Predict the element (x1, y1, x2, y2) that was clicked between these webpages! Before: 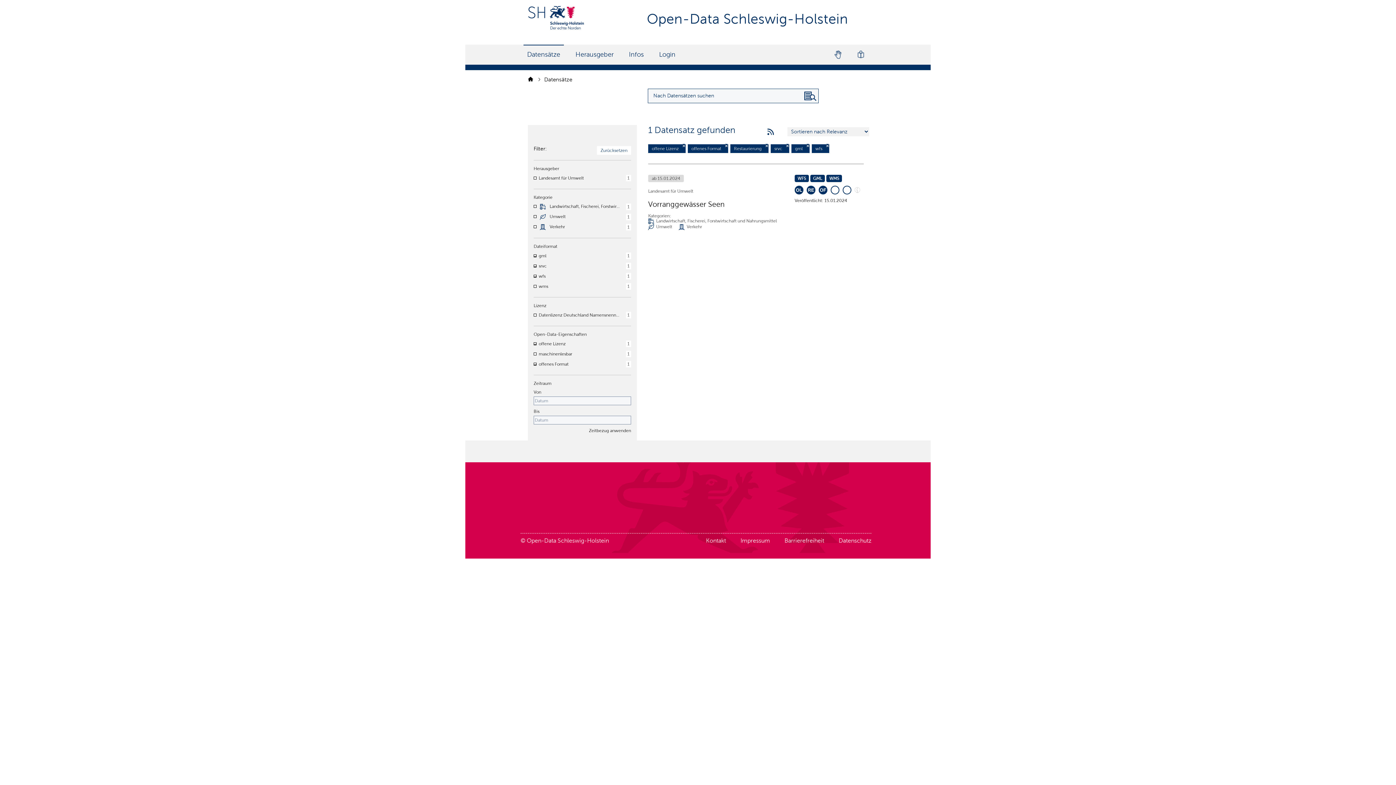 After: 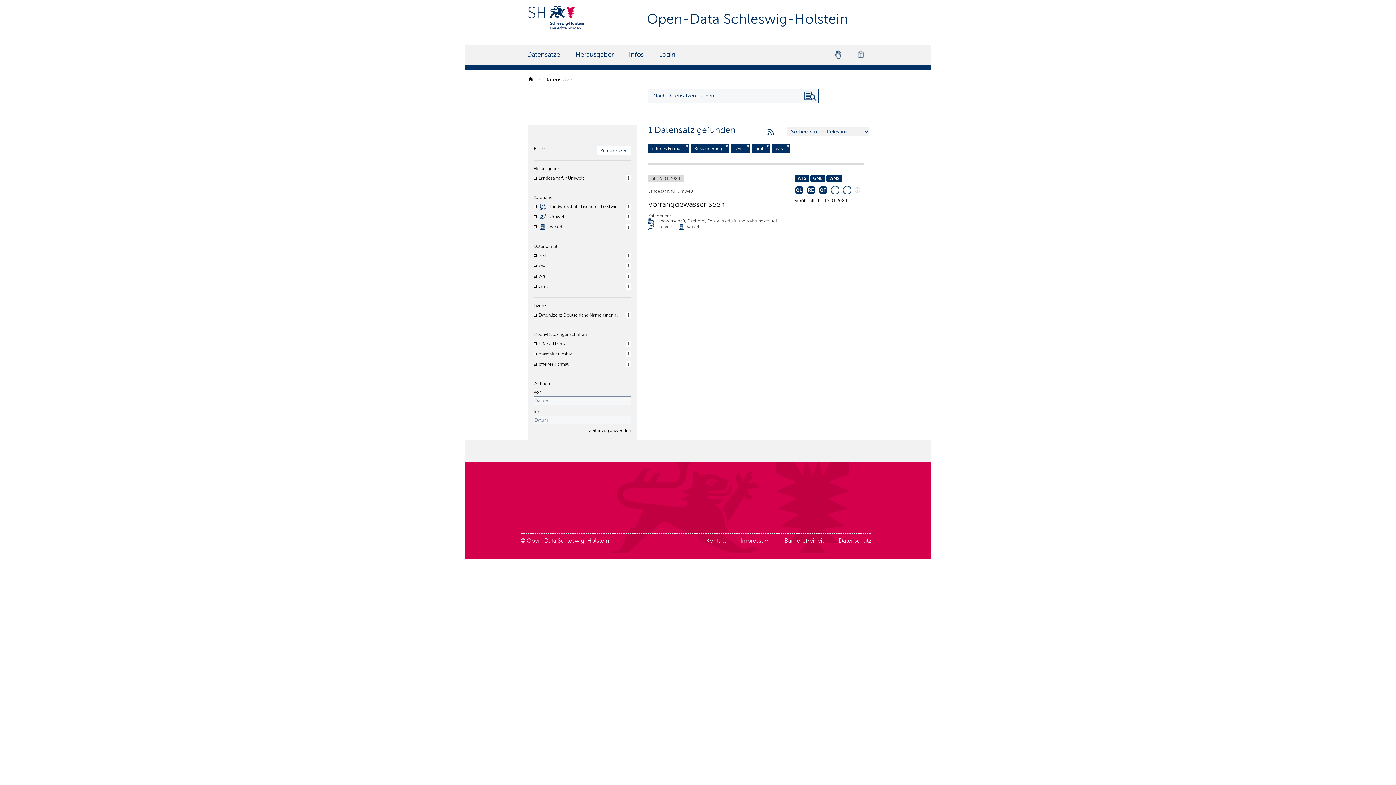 Action: bbox: (682, 143, 685, 147) label: Filter deaktivieren